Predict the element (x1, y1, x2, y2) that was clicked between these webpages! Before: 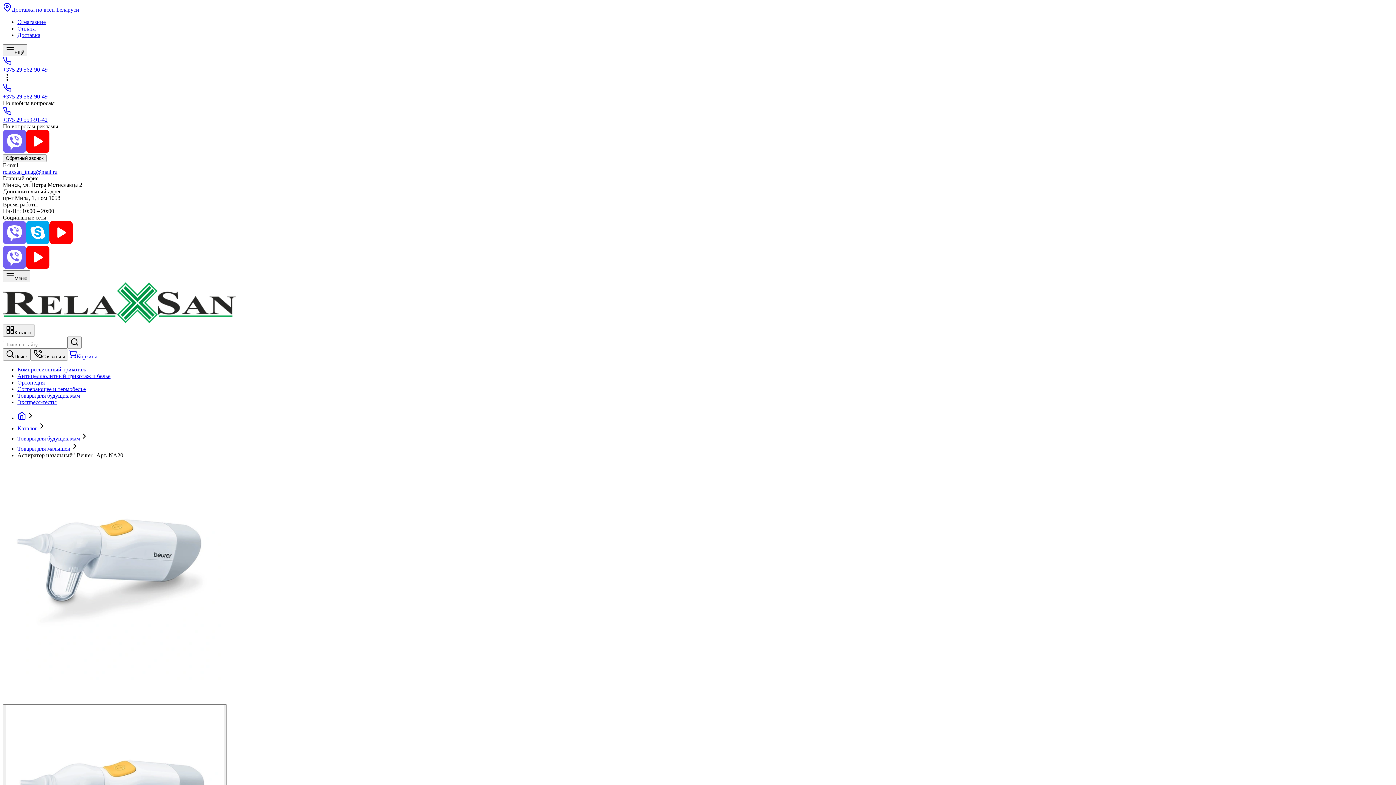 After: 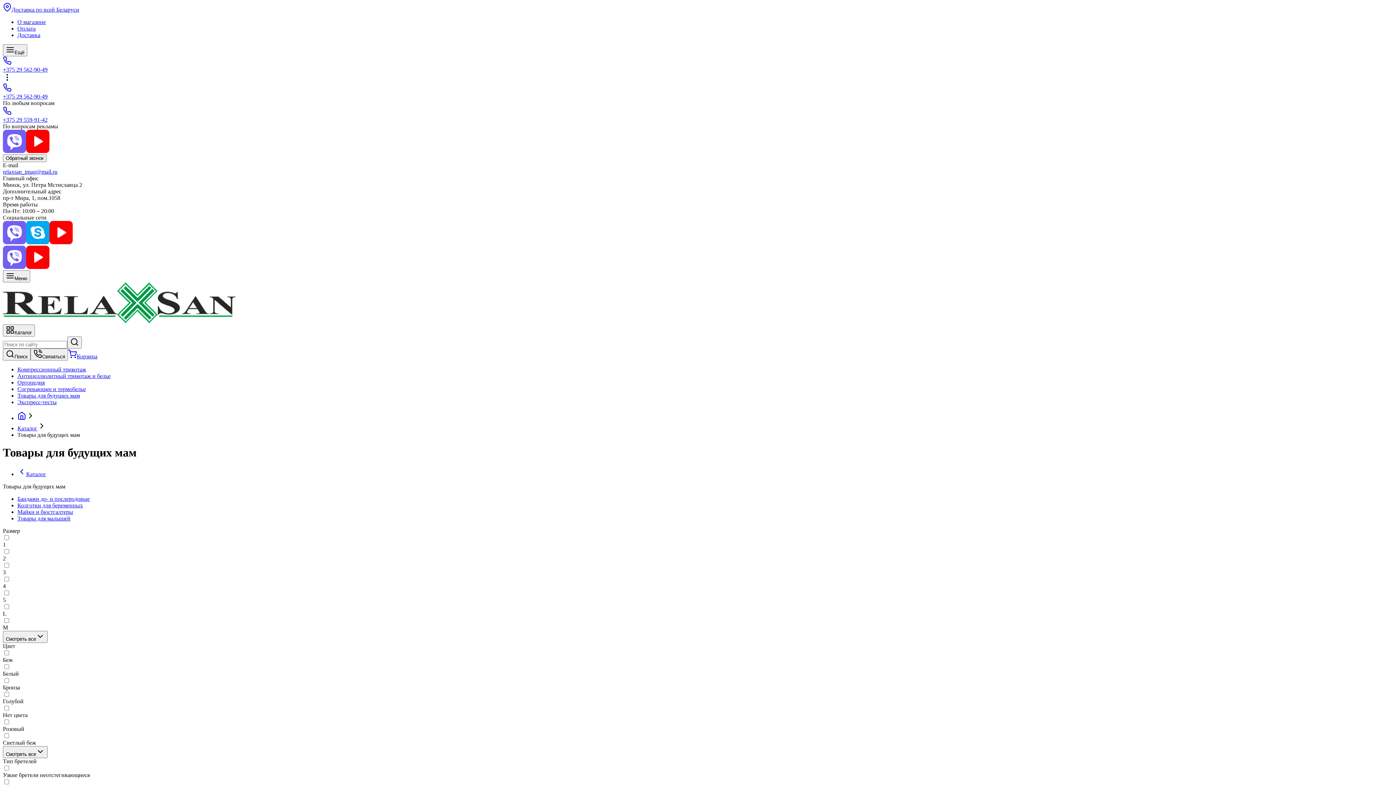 Action: label: Товары для будущих мам bbox: (17, 392, 80, 398)